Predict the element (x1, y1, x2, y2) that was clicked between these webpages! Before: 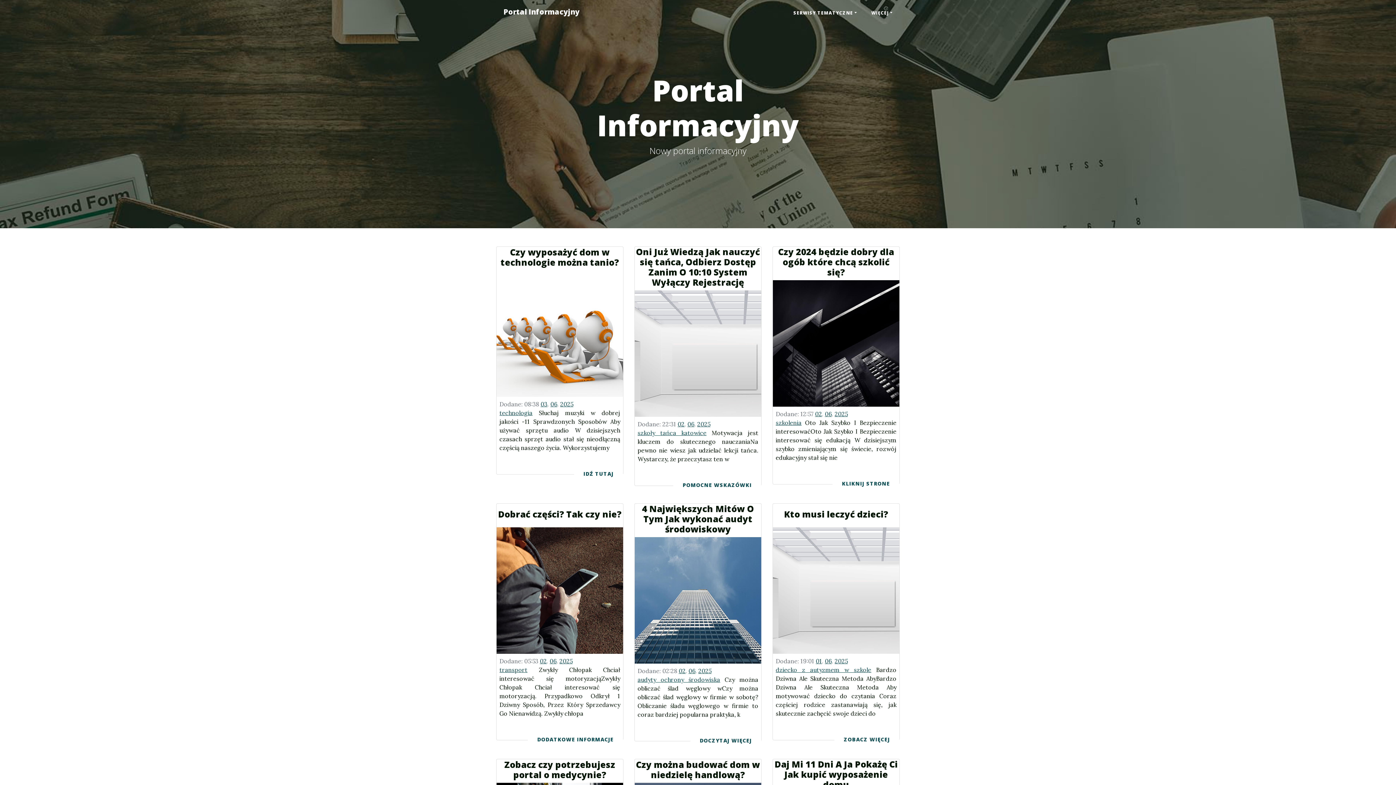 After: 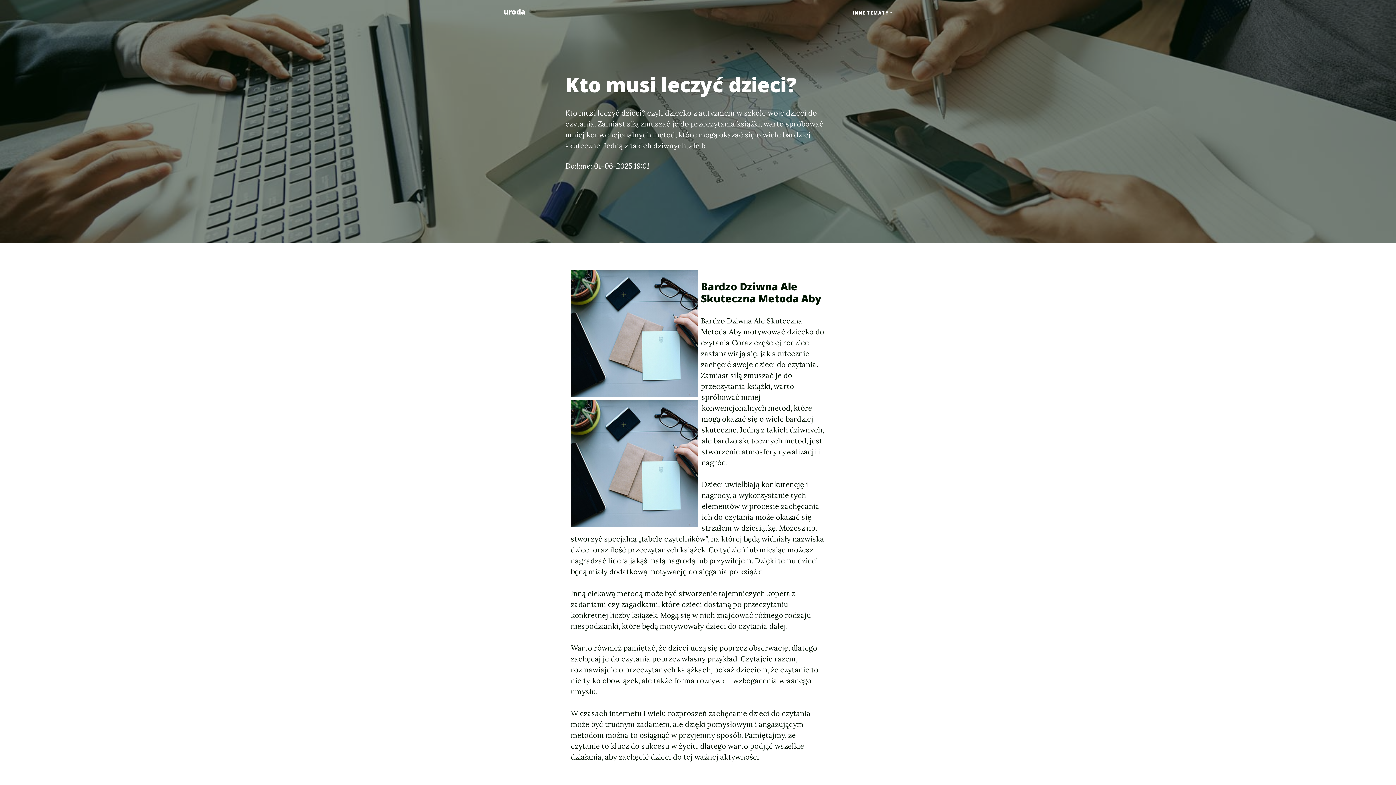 Action: label: dziecko z autyzmem w szkole bbox: (776, 666, 871, 673)